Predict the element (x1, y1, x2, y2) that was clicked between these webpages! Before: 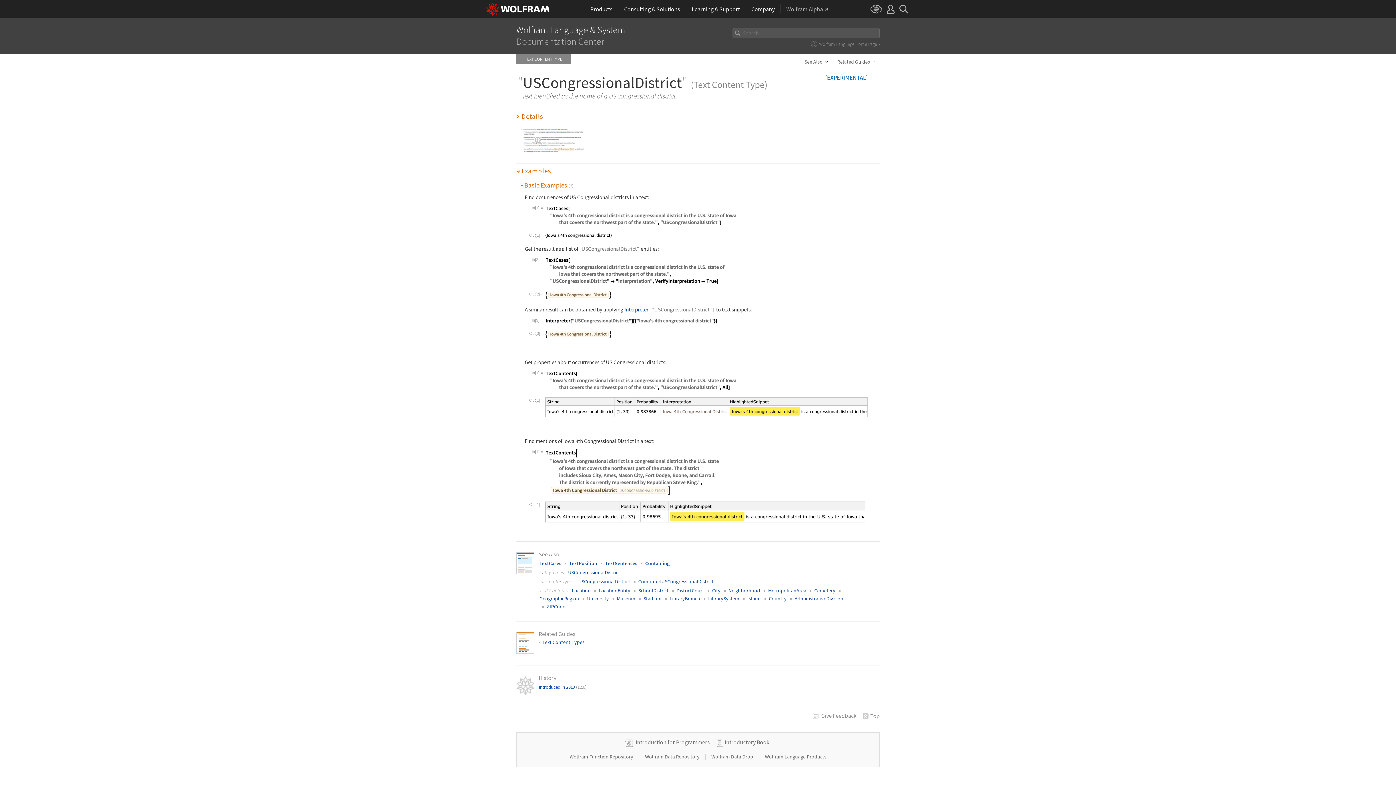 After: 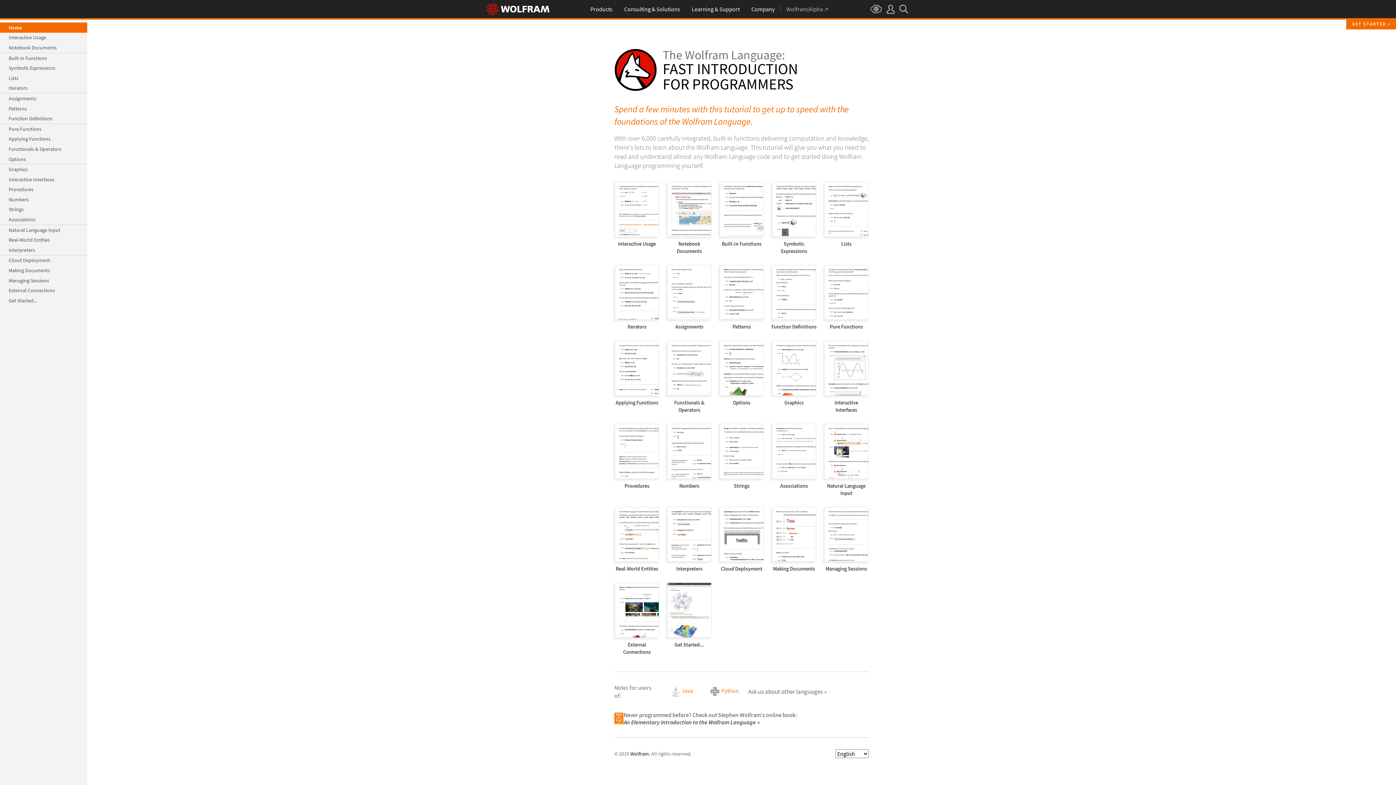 Action: label:  Introduction for Programmers  bbox: (626, 739, 711, 746)